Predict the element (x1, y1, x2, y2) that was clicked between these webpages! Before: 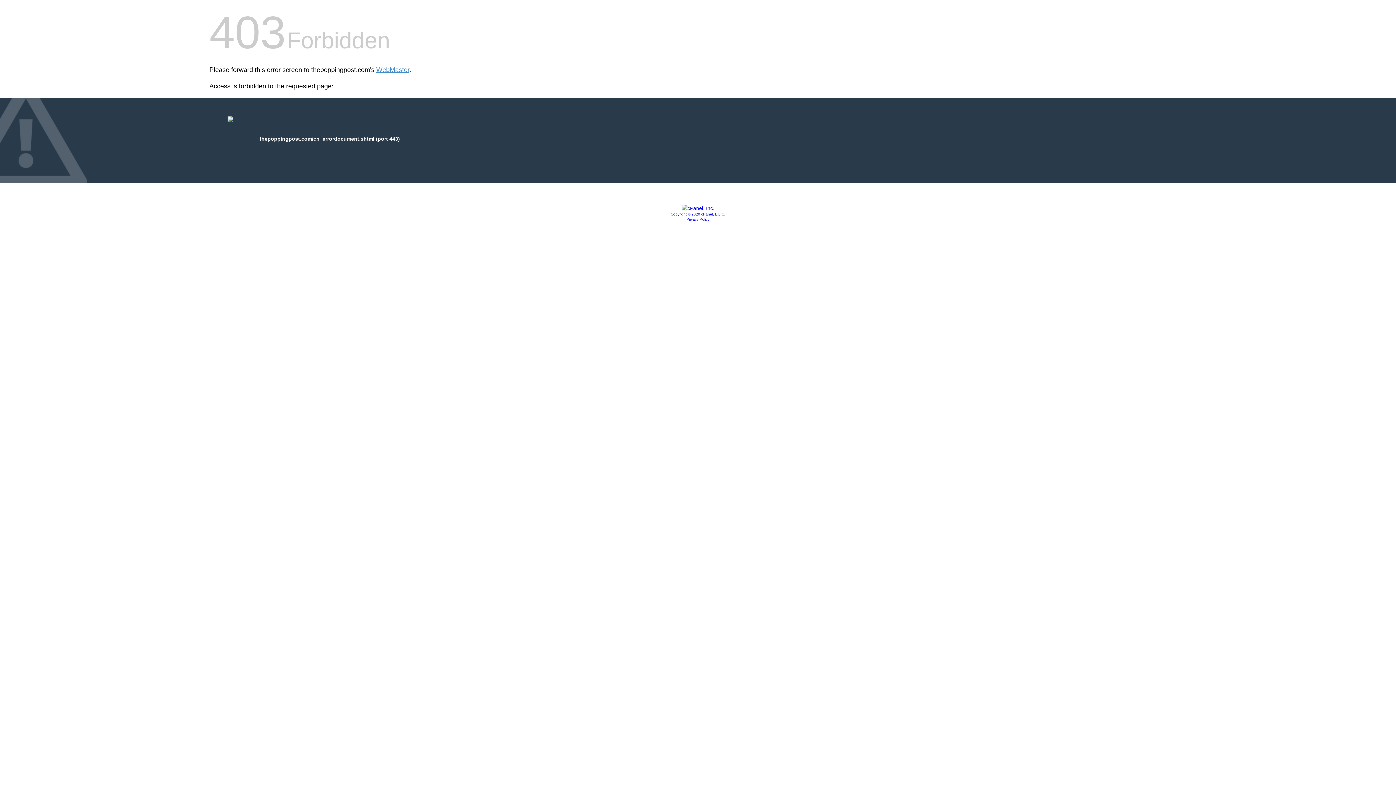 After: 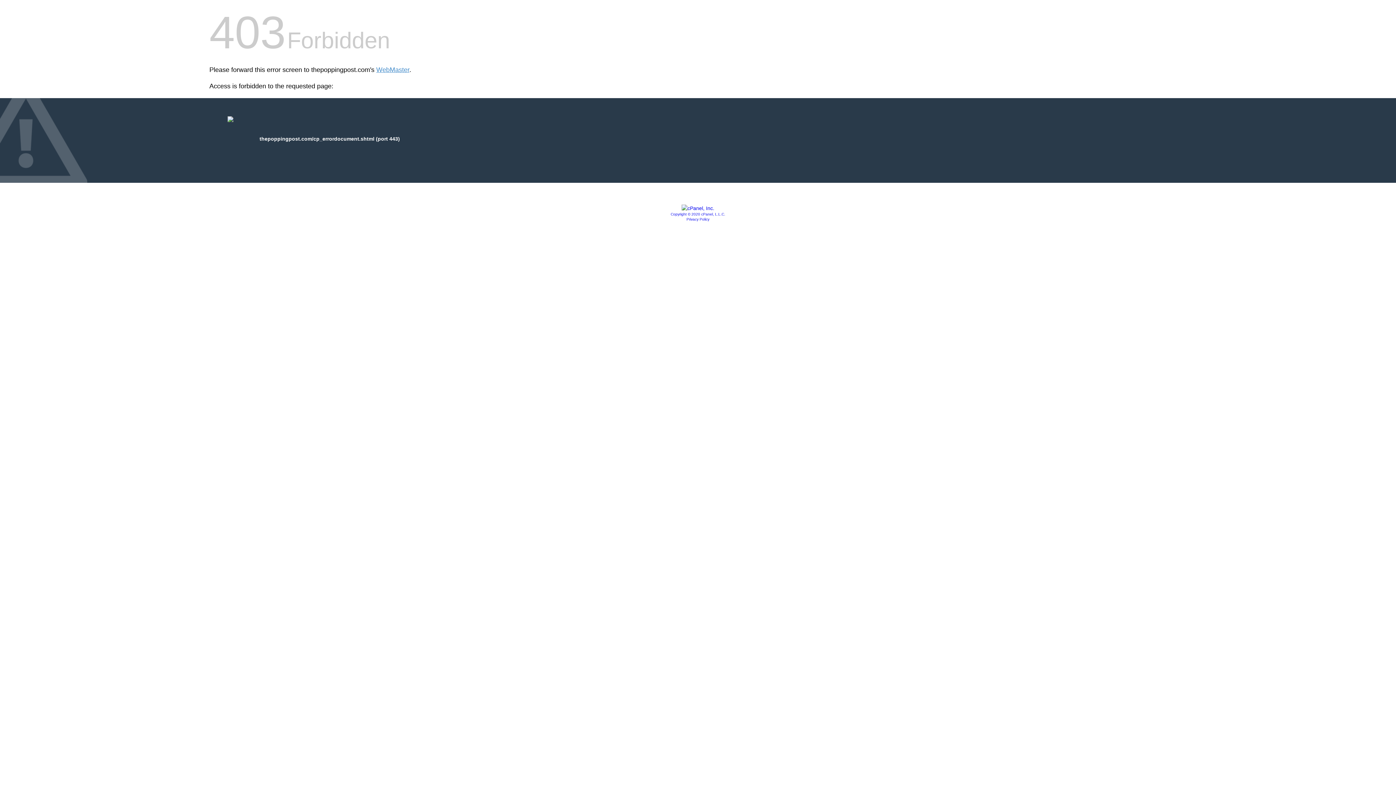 Action: label: Privacy Policy bbox: (686, 217, 709, 221)